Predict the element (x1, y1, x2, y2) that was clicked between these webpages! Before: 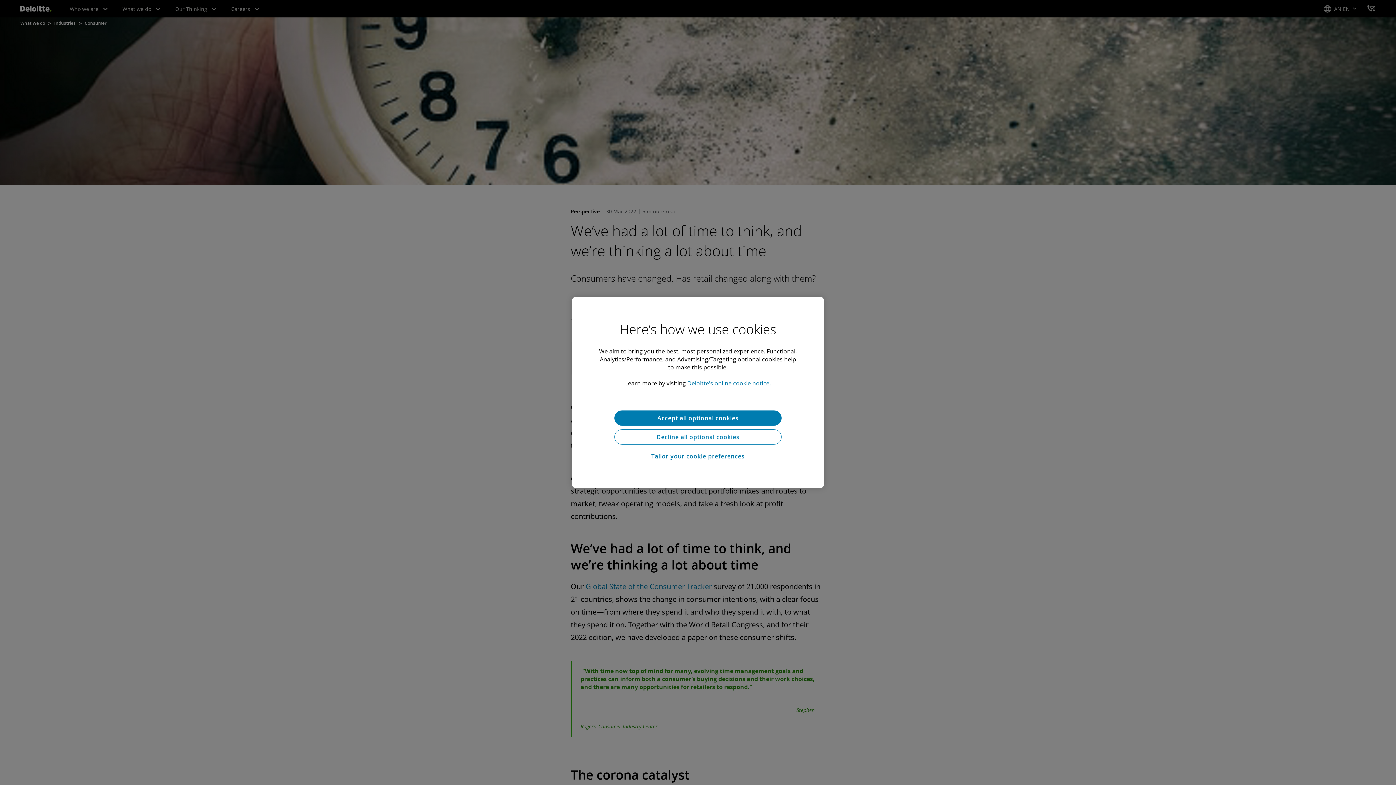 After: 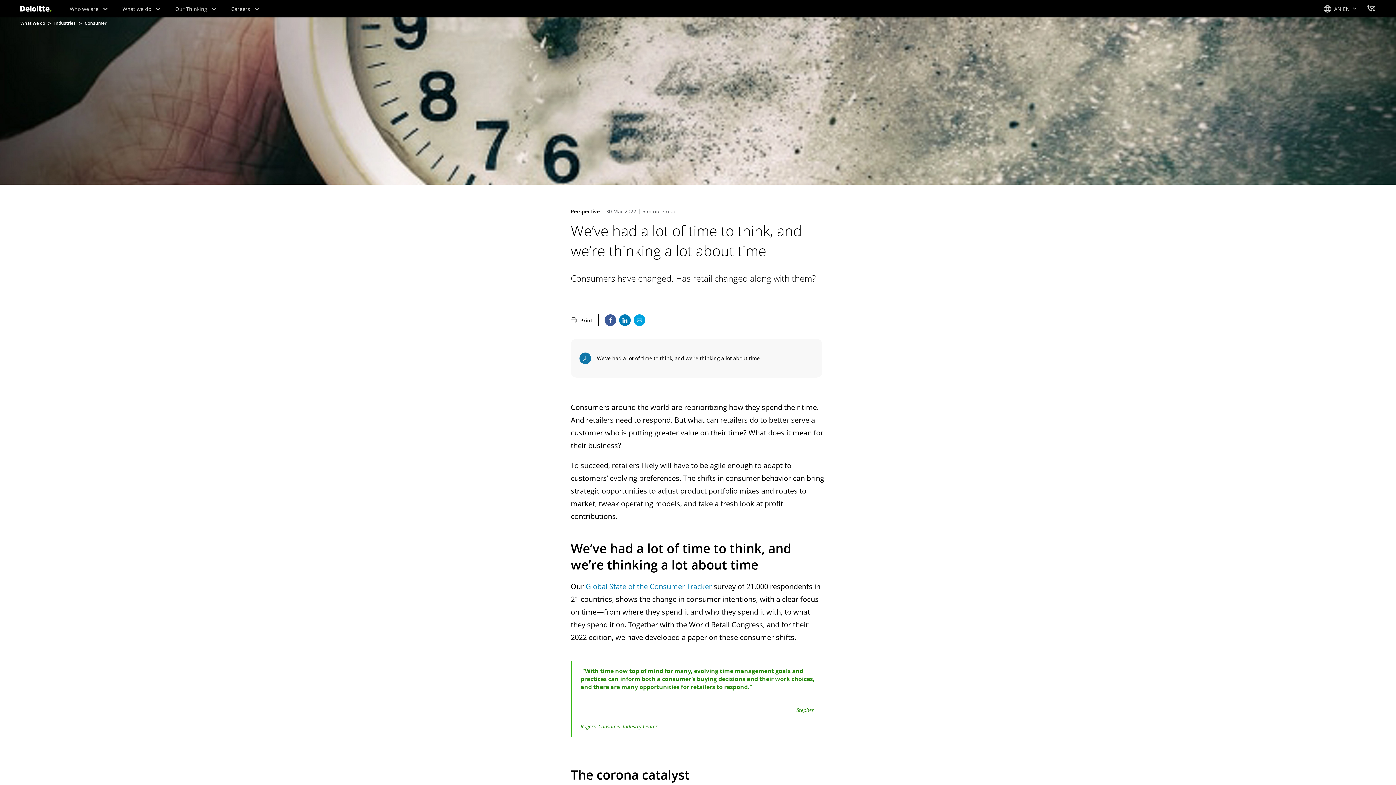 Action: label: Accept all optional cookies bbox: (614, 410, 781, 425)